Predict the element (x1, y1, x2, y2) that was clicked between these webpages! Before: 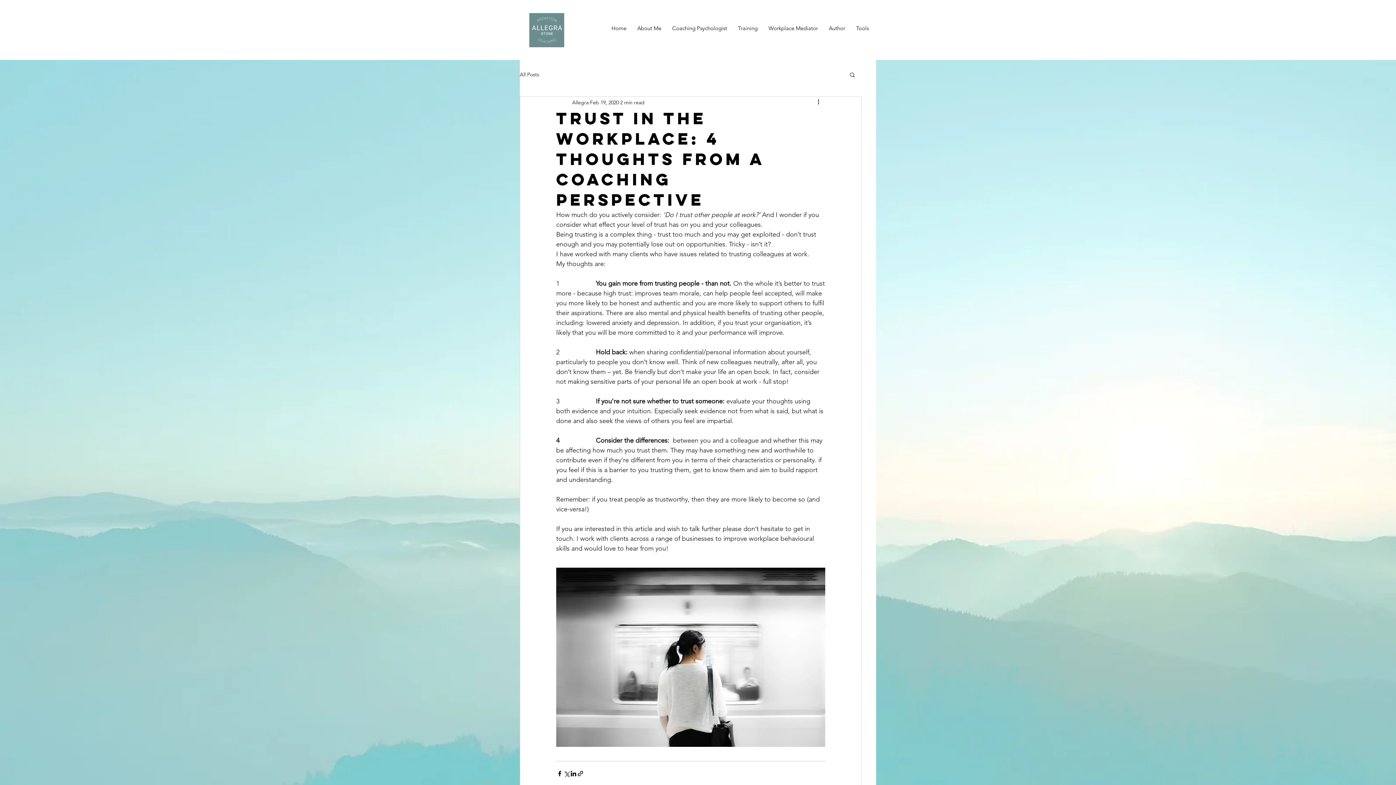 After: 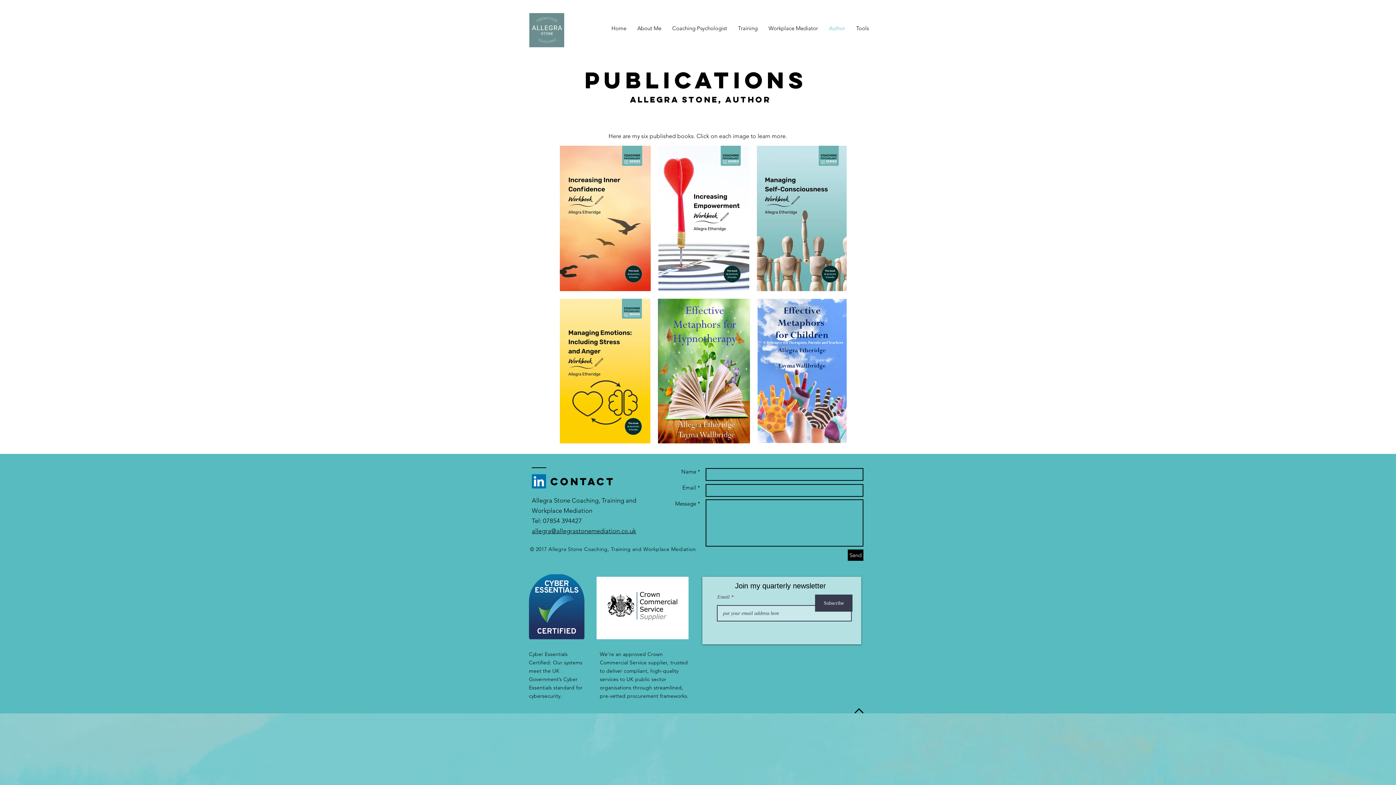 Action: bbox: (823, 1, 850, 54) label: Author